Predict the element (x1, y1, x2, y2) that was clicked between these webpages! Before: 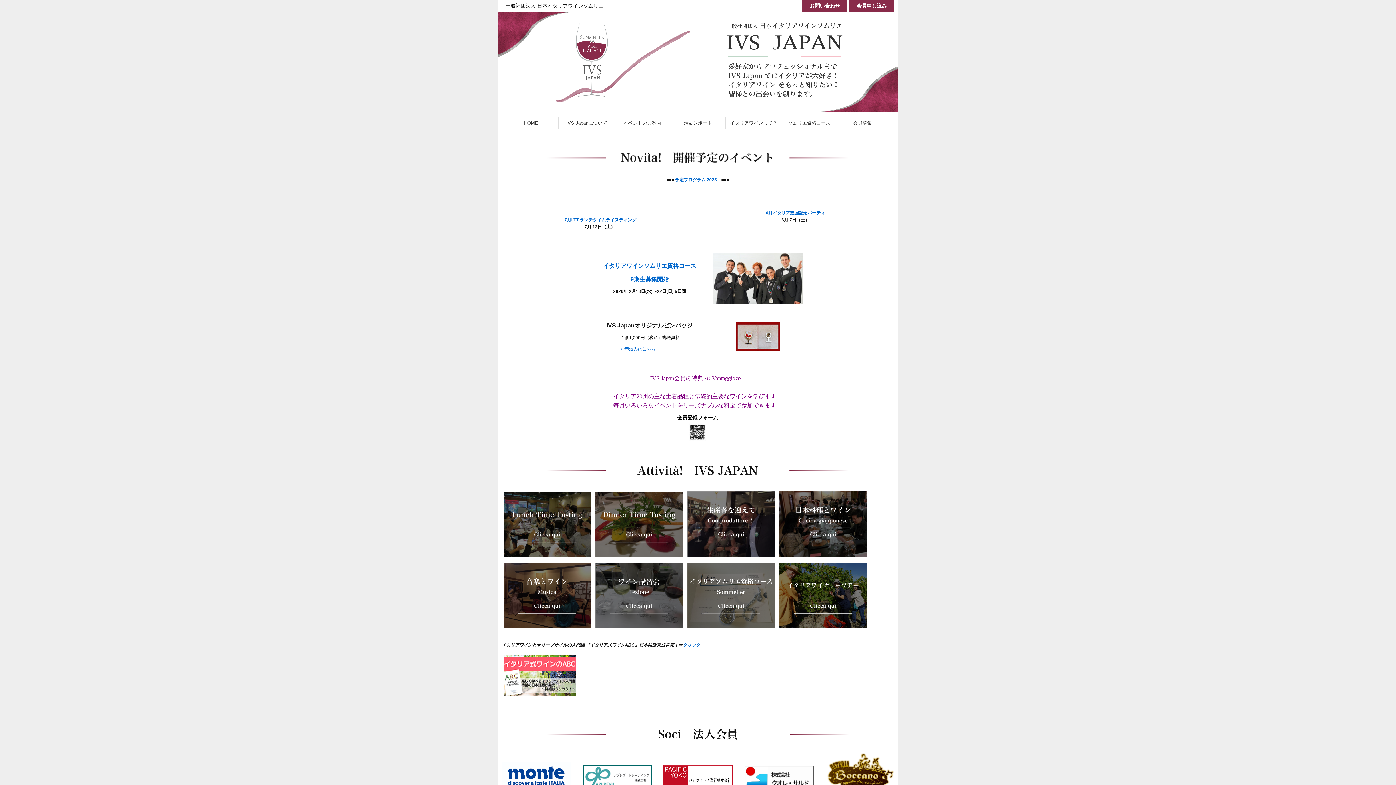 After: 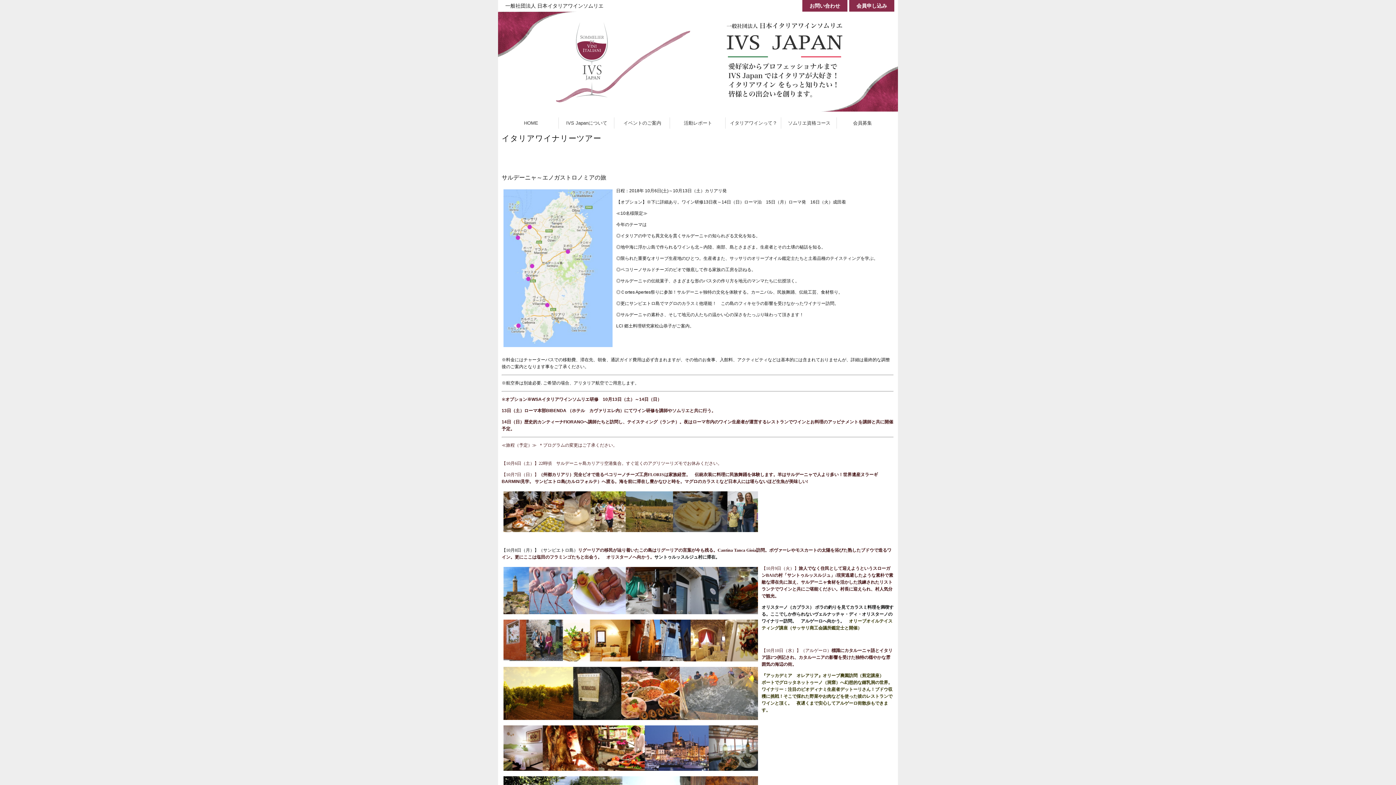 Action: bbox: (777, 626, 868, 631)